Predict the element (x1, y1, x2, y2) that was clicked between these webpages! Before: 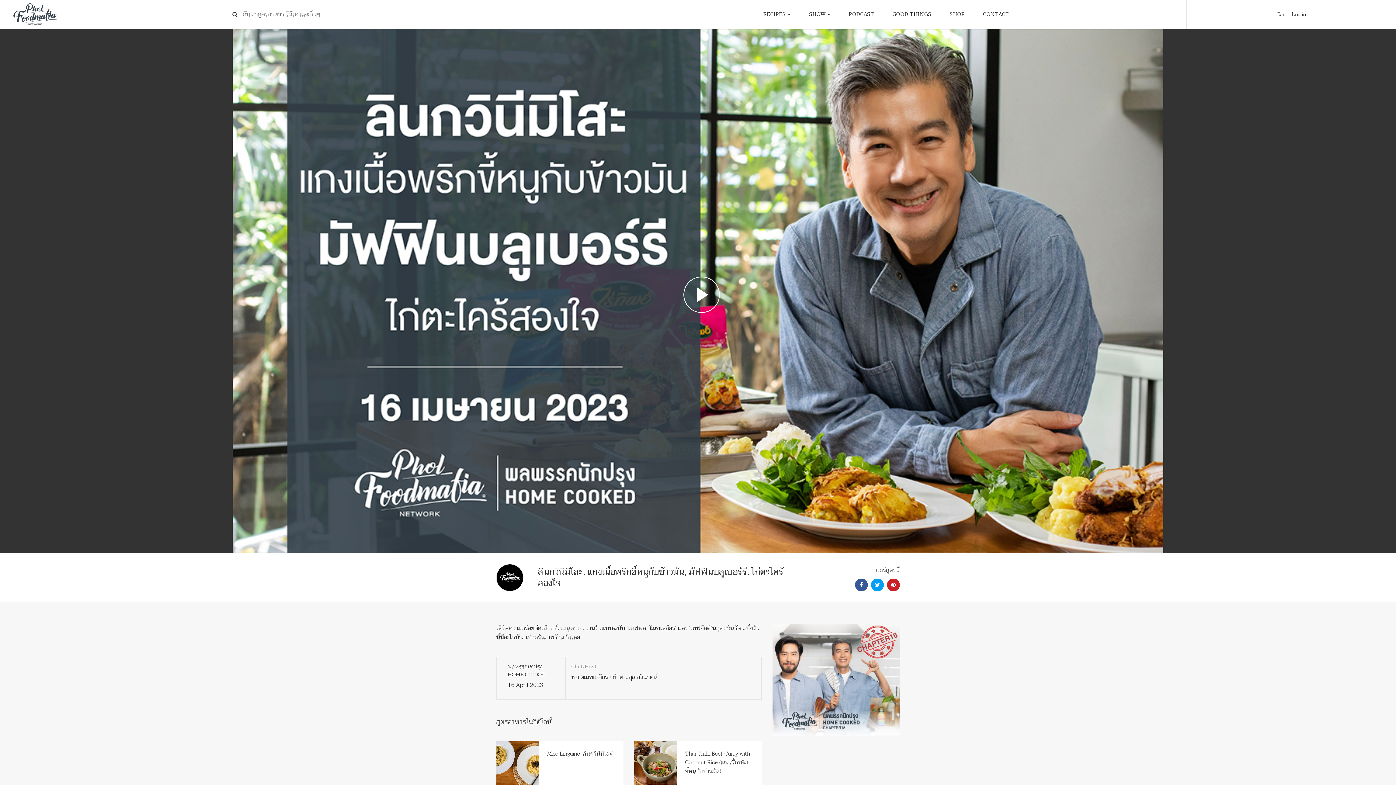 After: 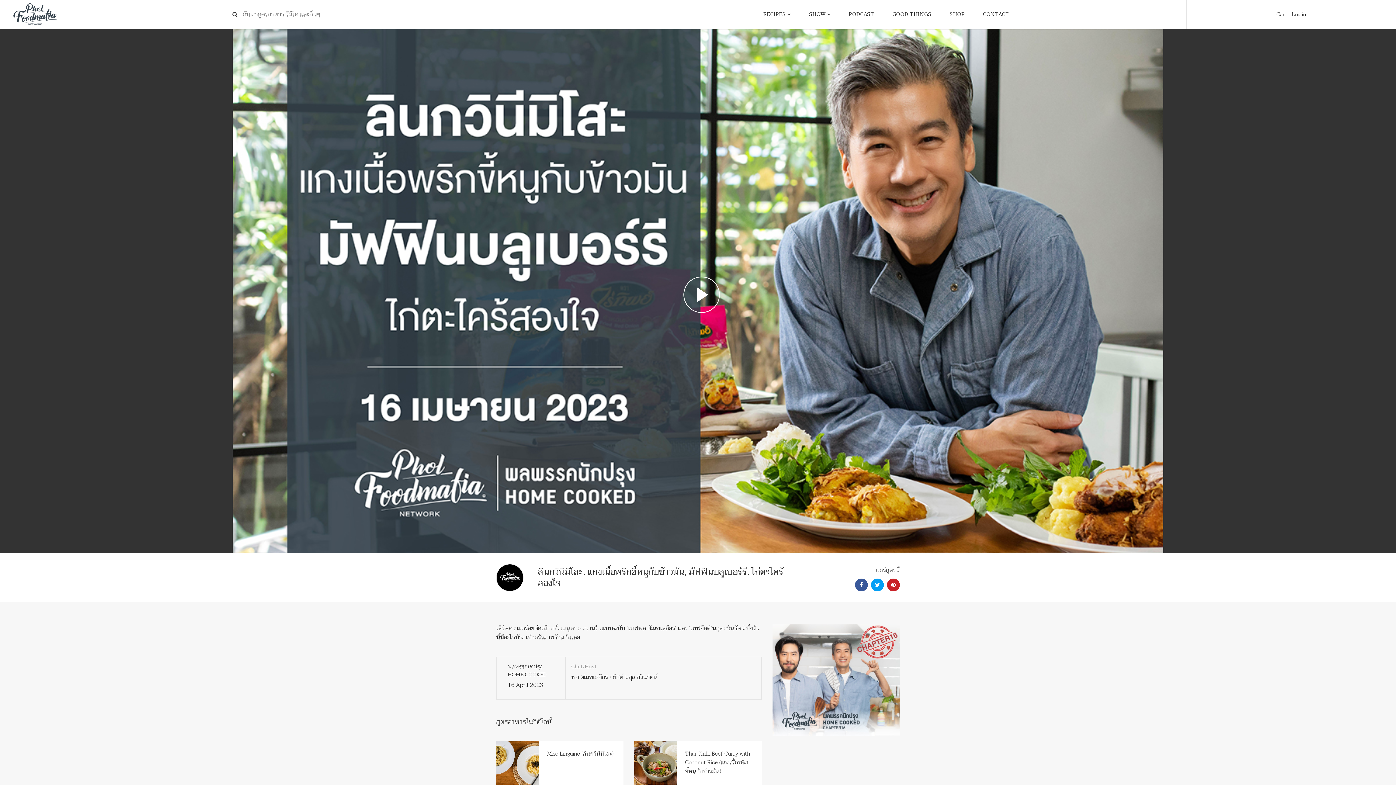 Action: bbox: (885, 580, 900, 590)